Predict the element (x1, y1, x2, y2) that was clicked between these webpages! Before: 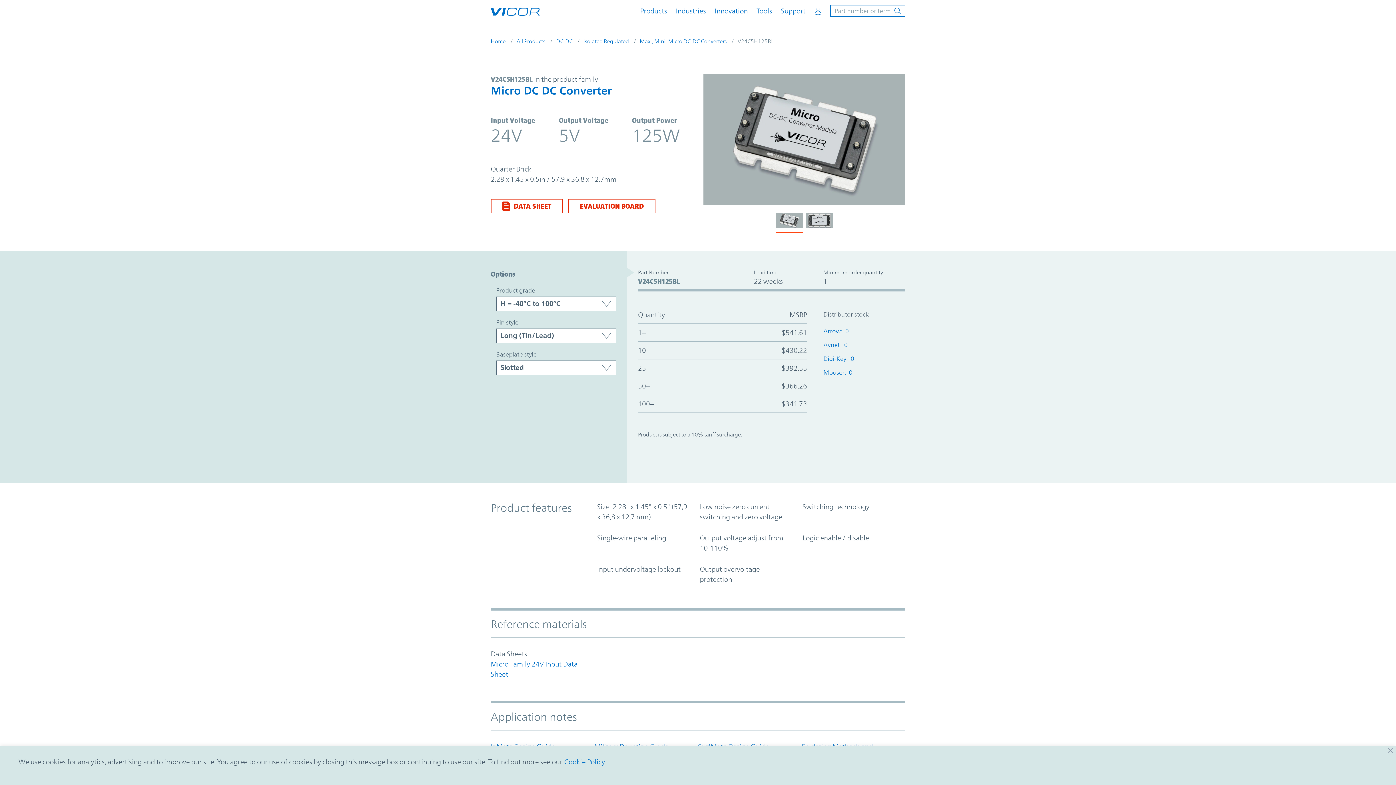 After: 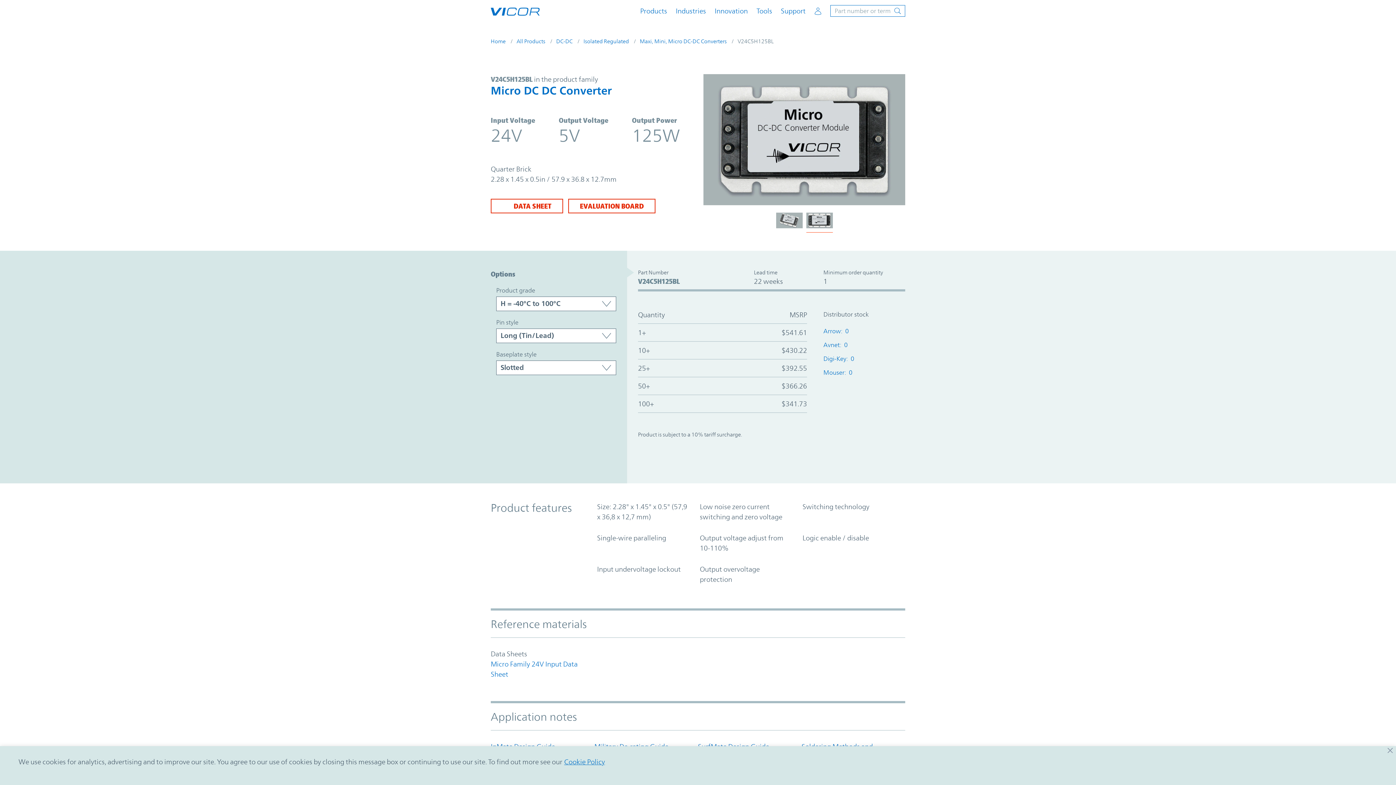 Action: label: DATA SHEET bbox: (490, 198, 563, 213)